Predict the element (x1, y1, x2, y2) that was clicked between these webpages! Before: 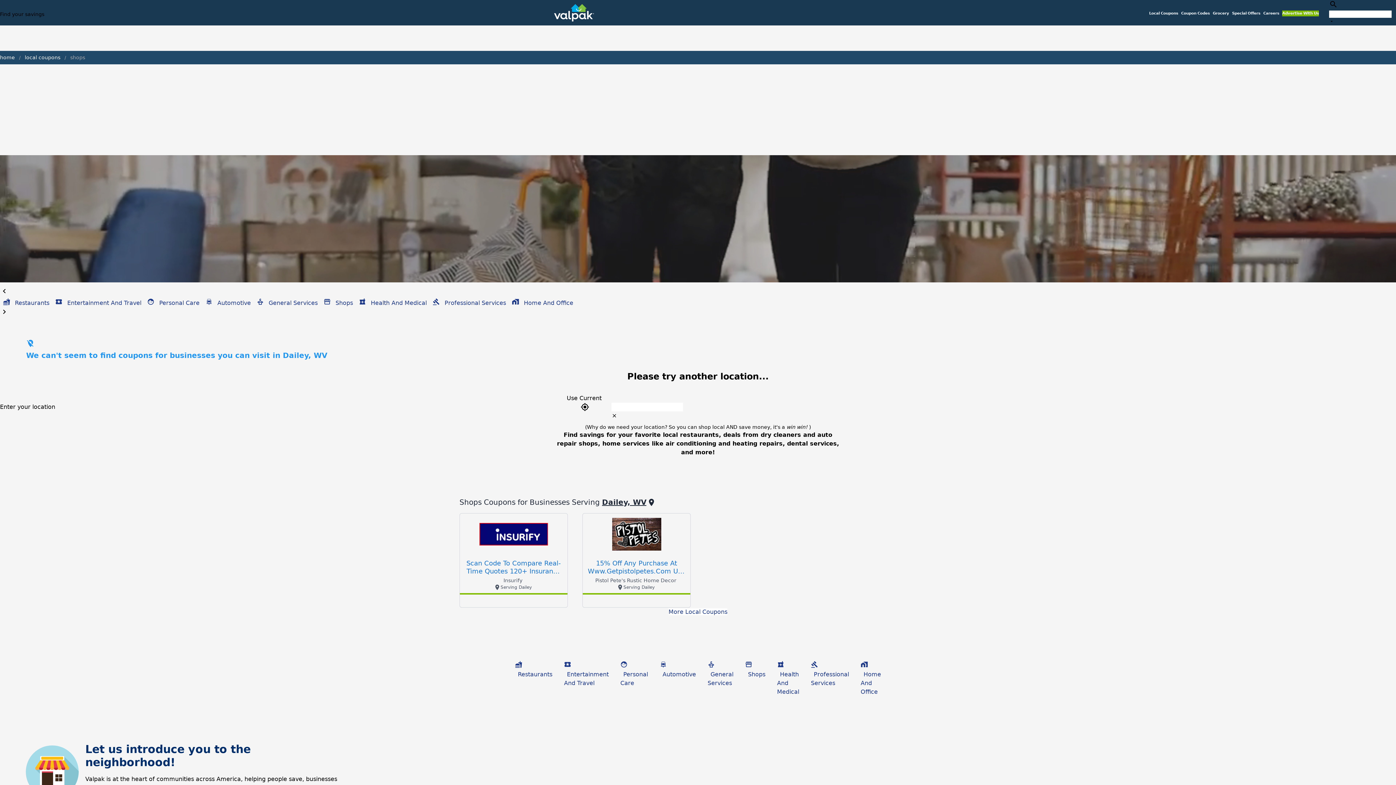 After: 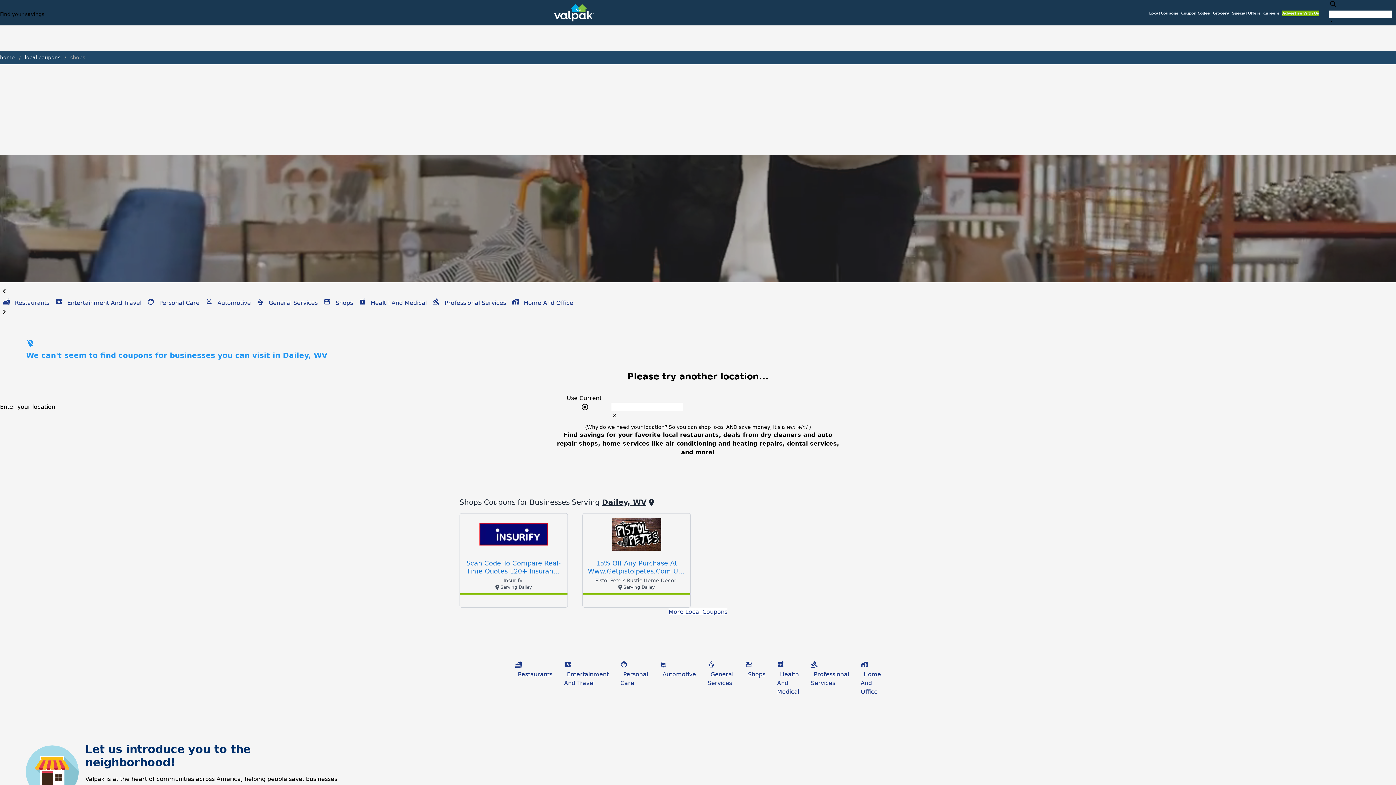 Action: label: Use Current gps_fixed bbox: (562, 394, 605, 408)